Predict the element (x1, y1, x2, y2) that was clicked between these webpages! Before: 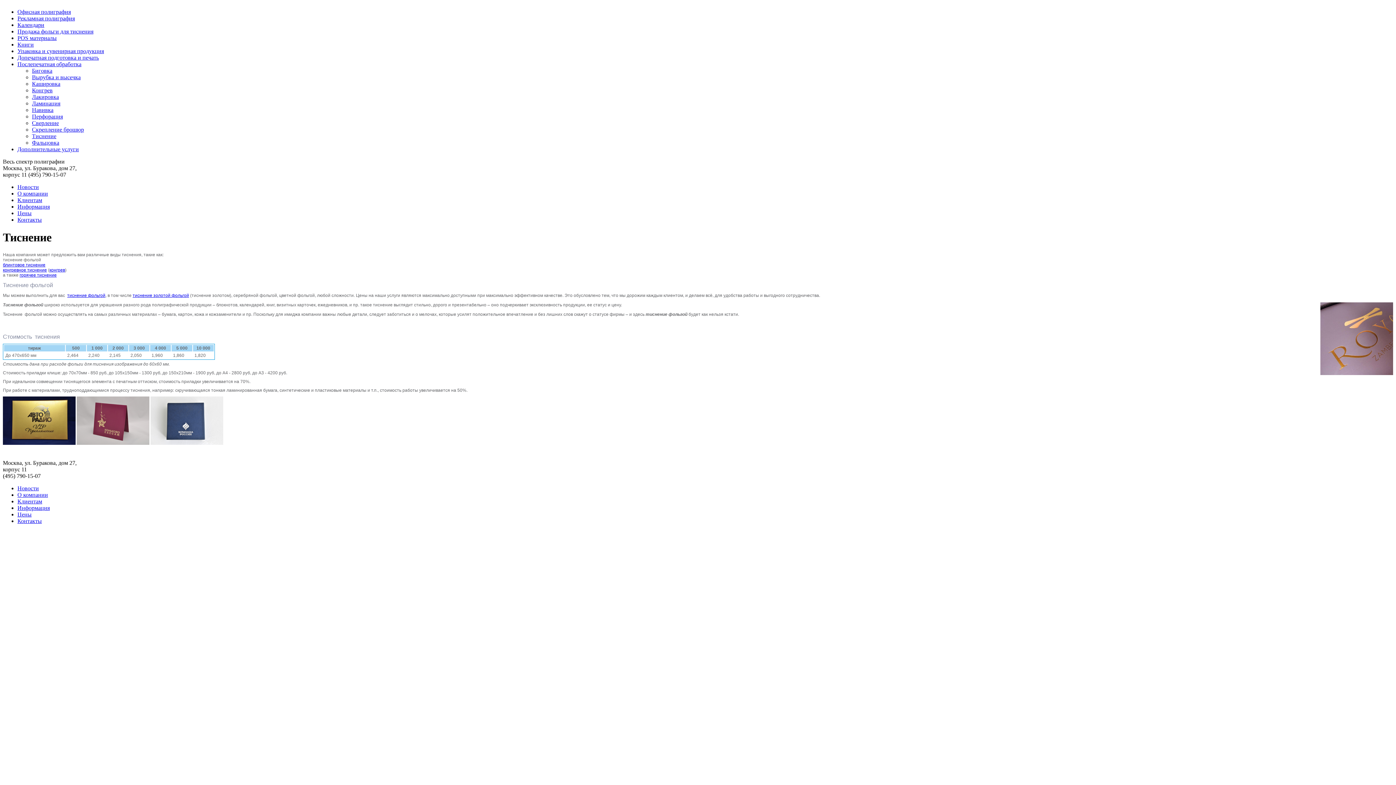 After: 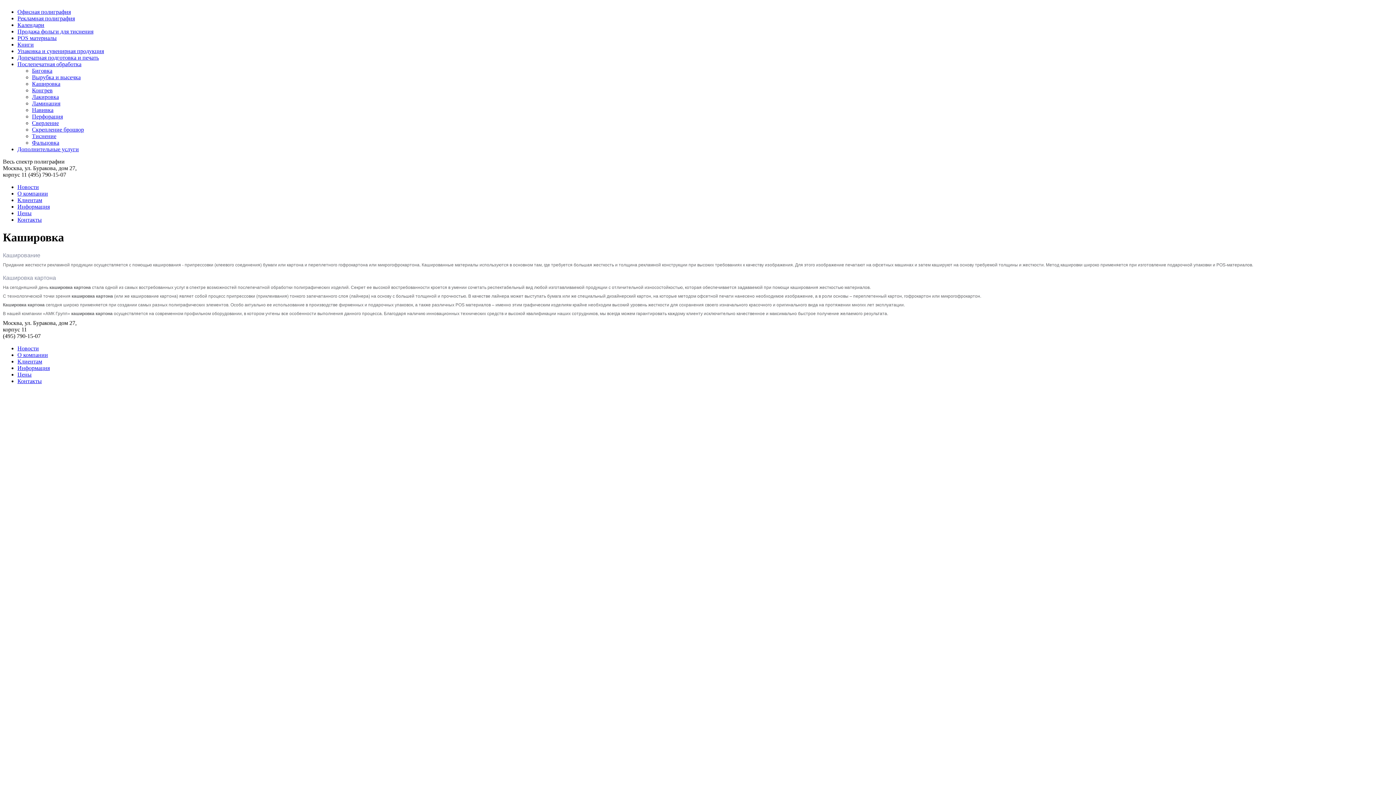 Action: bbox: (32, 80, 60, 86) label: Кашировка